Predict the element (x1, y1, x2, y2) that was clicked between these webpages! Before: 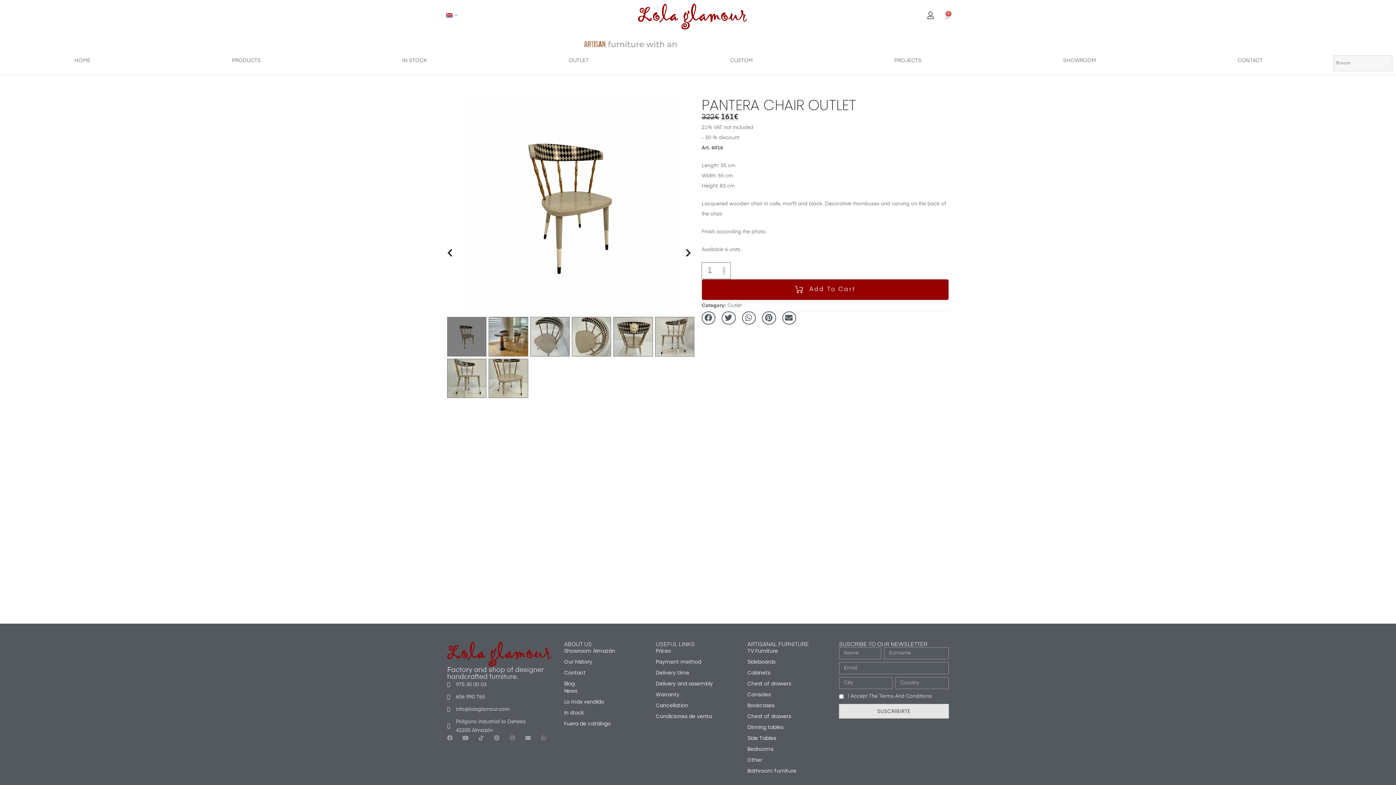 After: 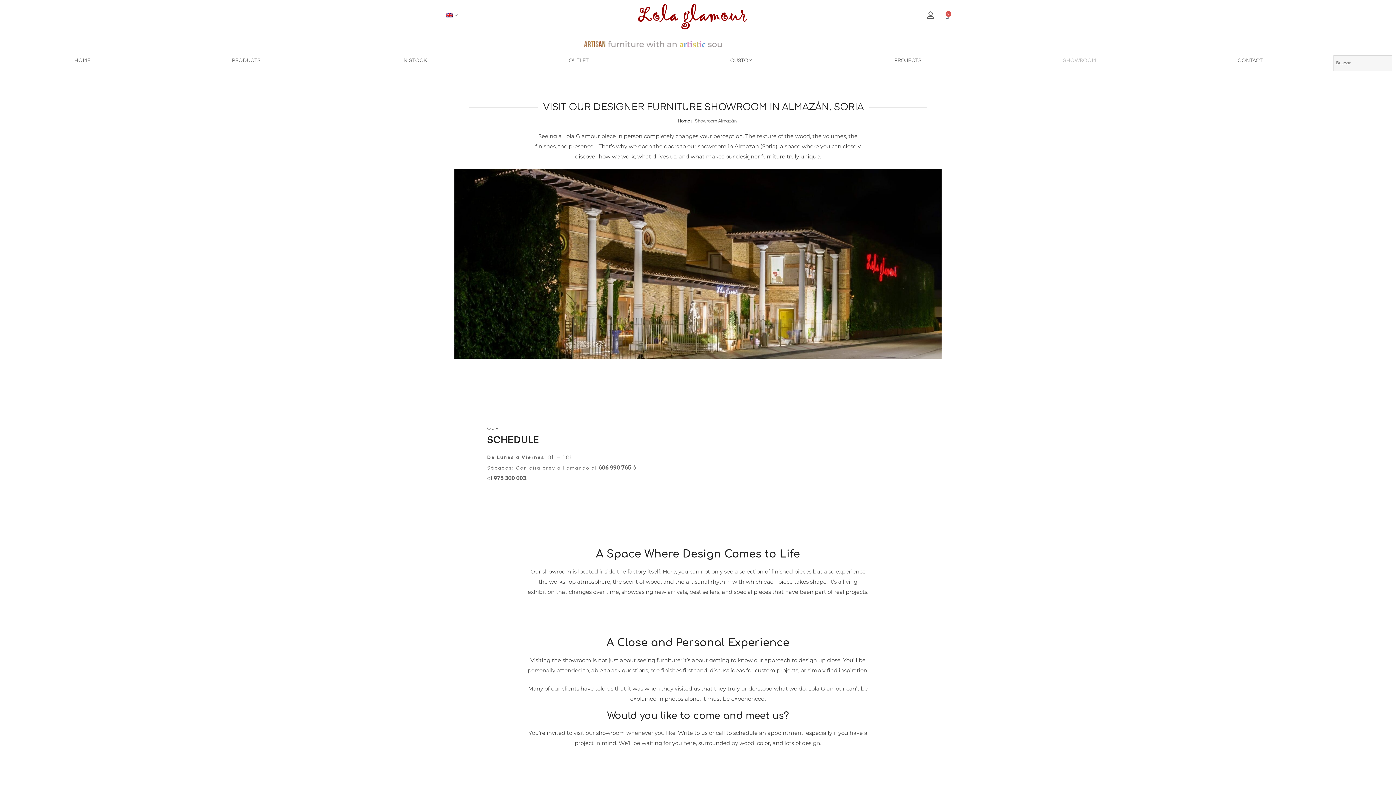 Action: bbox: (992, 55, 1167, 66) label: SHOWROOM